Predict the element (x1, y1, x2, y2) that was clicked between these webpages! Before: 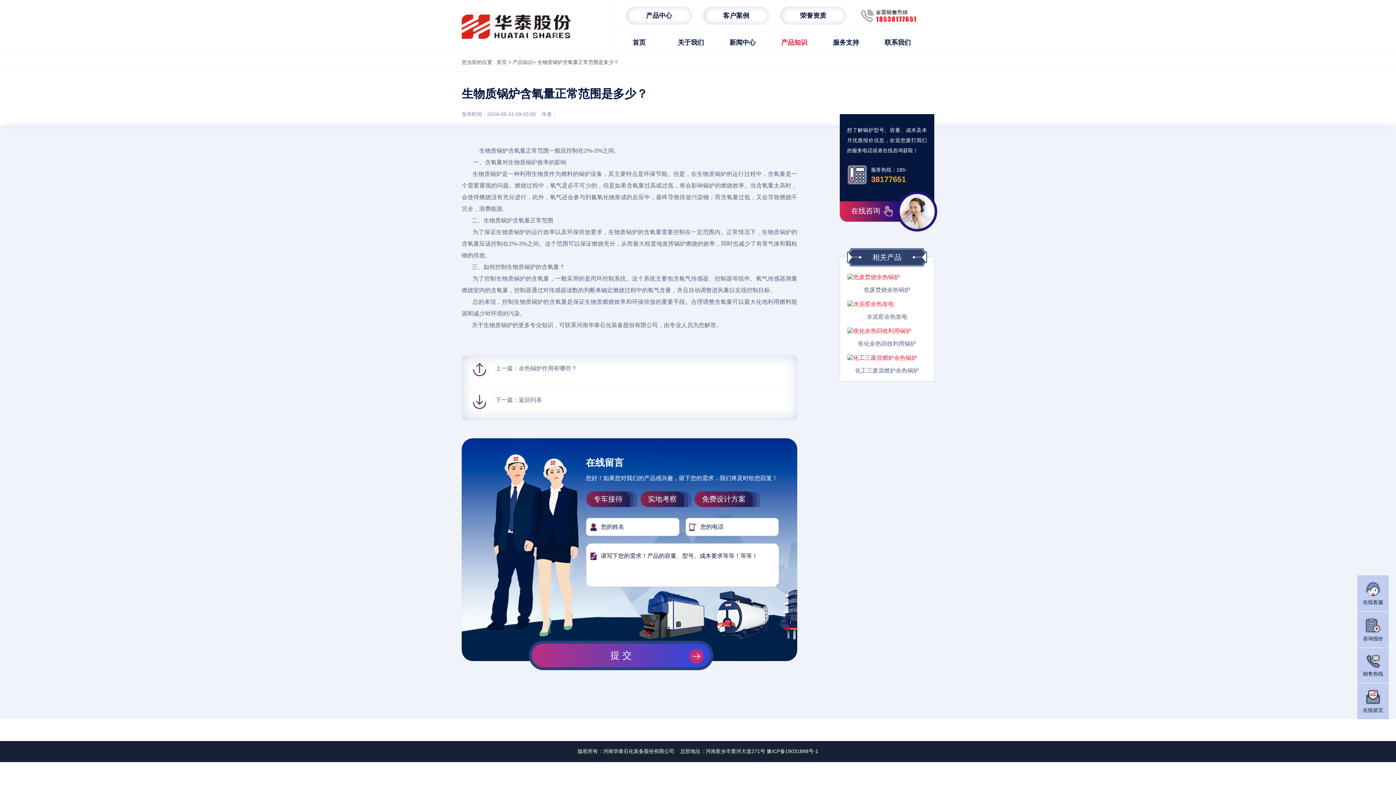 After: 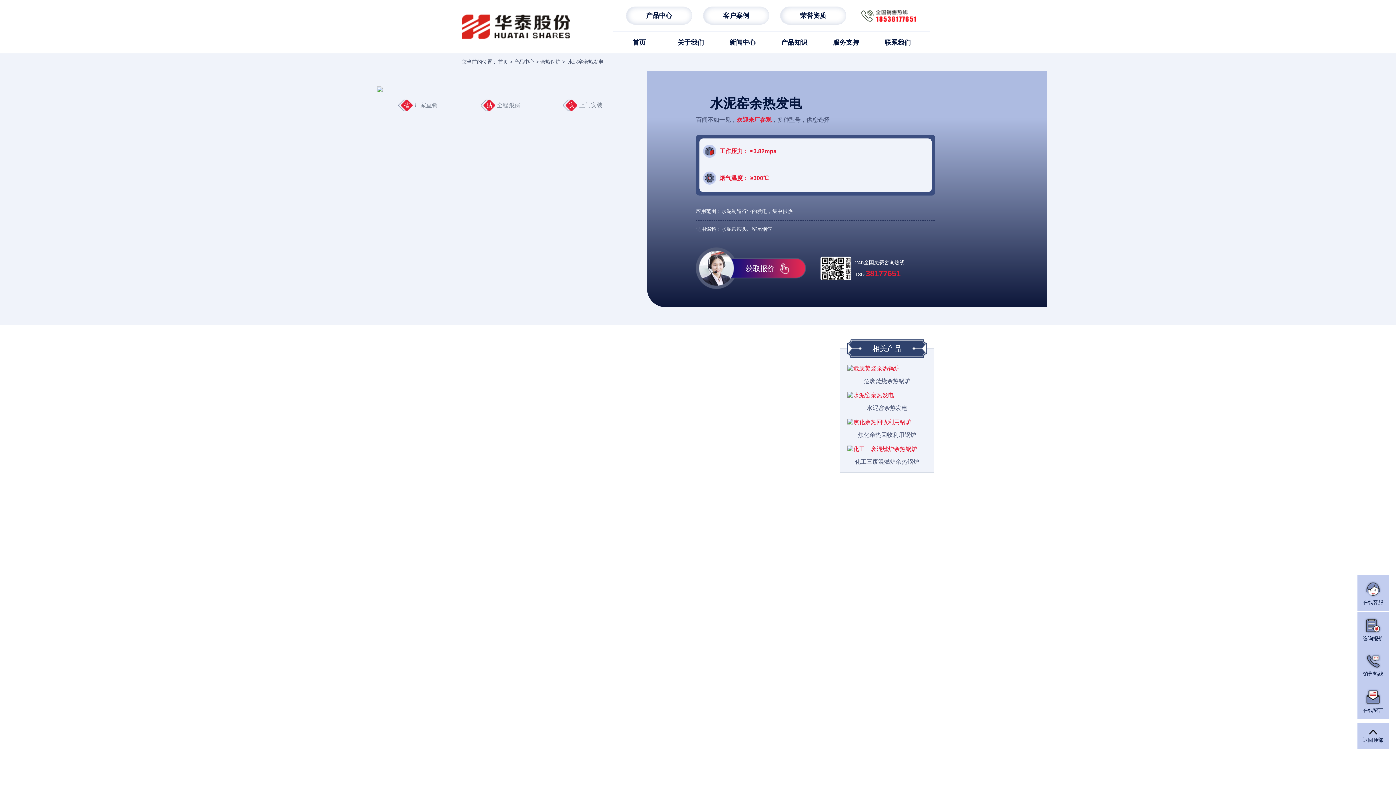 Action: label: 水泥窑余热发电 bbox: (847, 308, 926, 325)